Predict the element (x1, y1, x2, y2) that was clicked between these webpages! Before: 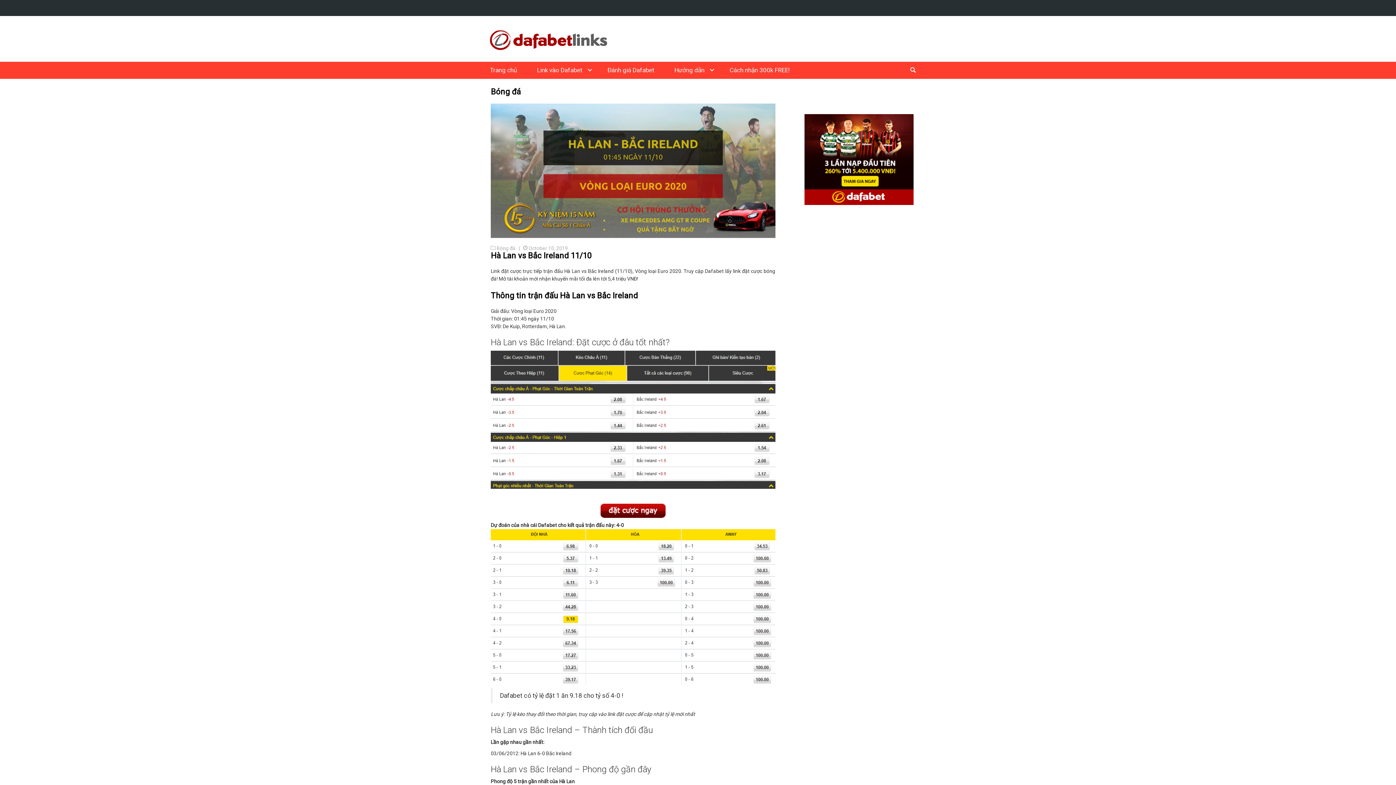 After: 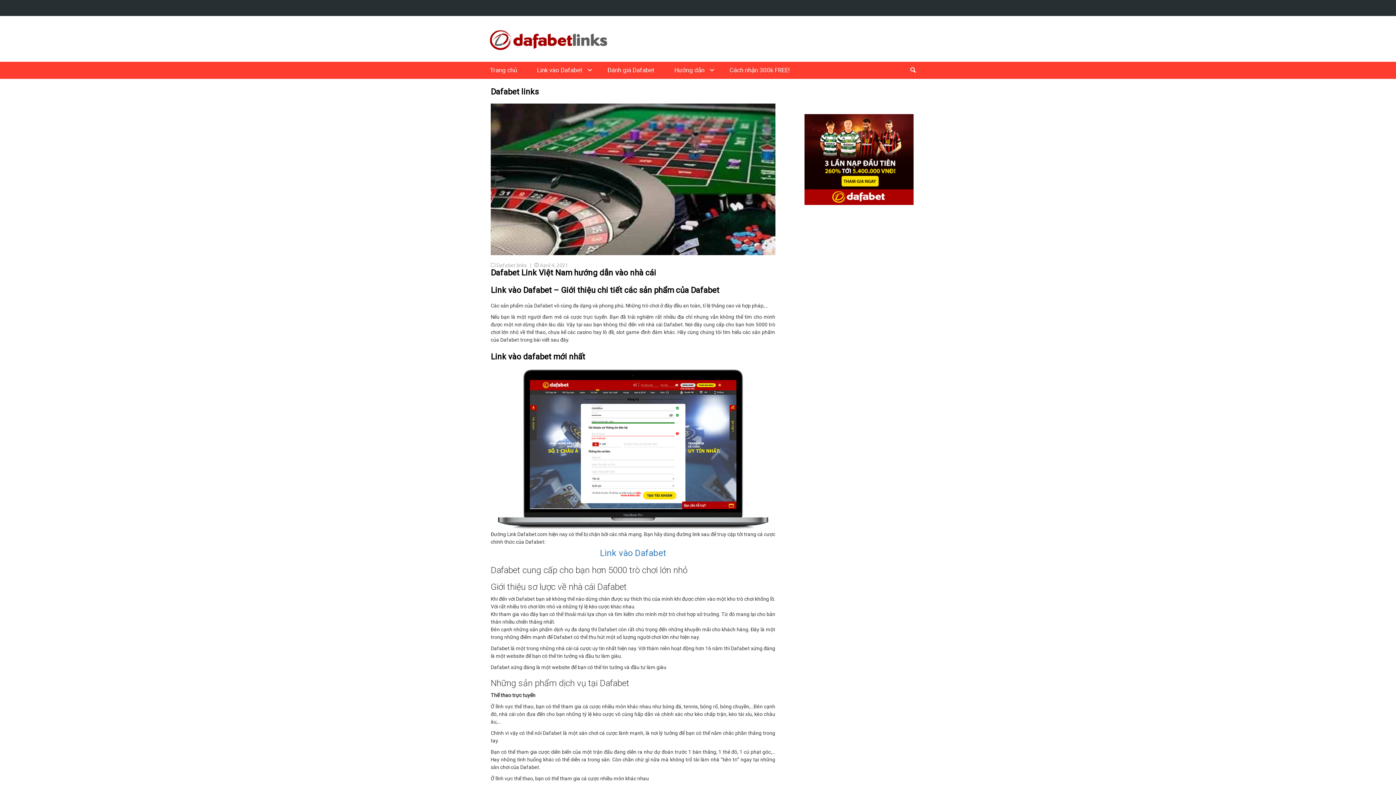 Action: bbox: (671, 61, 707, 78) label: Hướng dẫn